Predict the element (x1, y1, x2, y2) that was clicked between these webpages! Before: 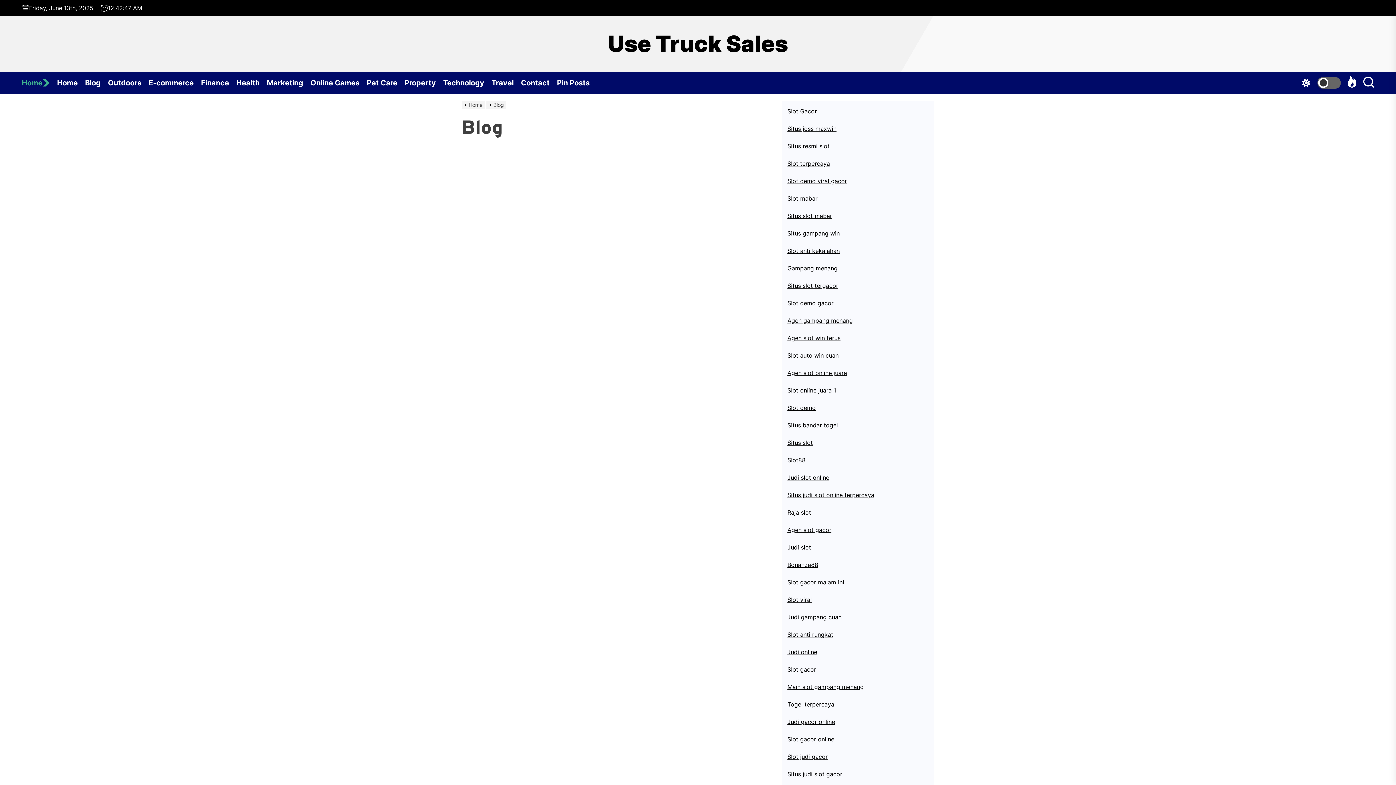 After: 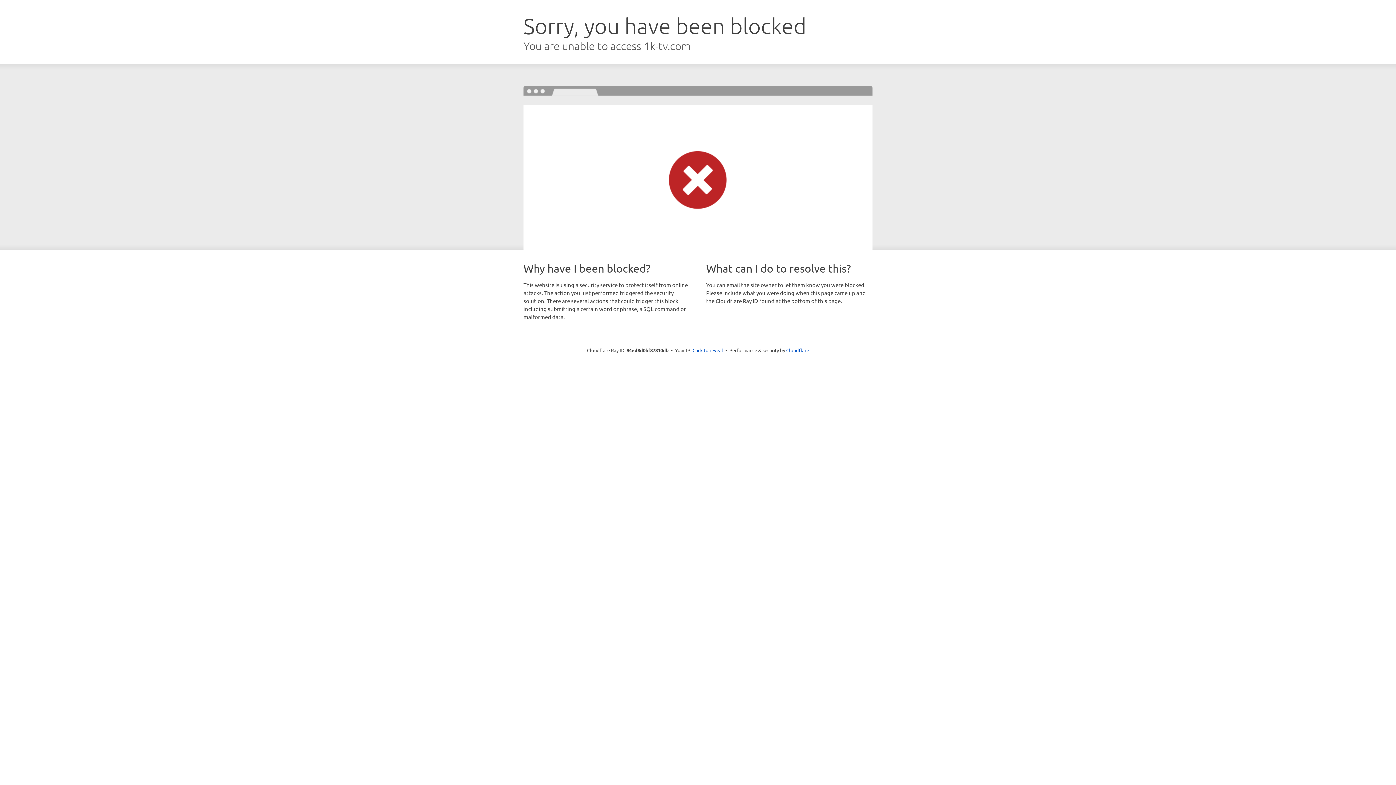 Action: bbox: (787, 352, 838, 359) label: Slot auto win cuan